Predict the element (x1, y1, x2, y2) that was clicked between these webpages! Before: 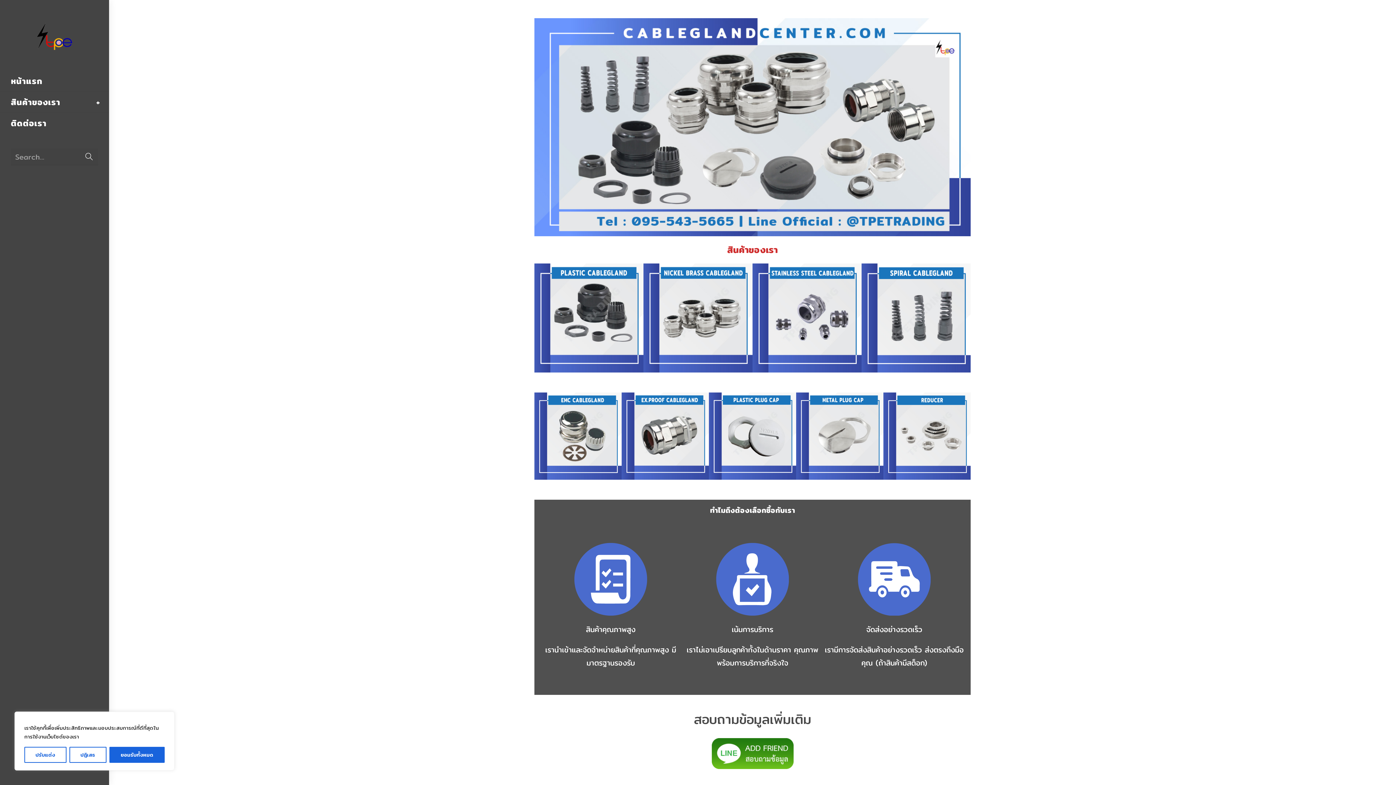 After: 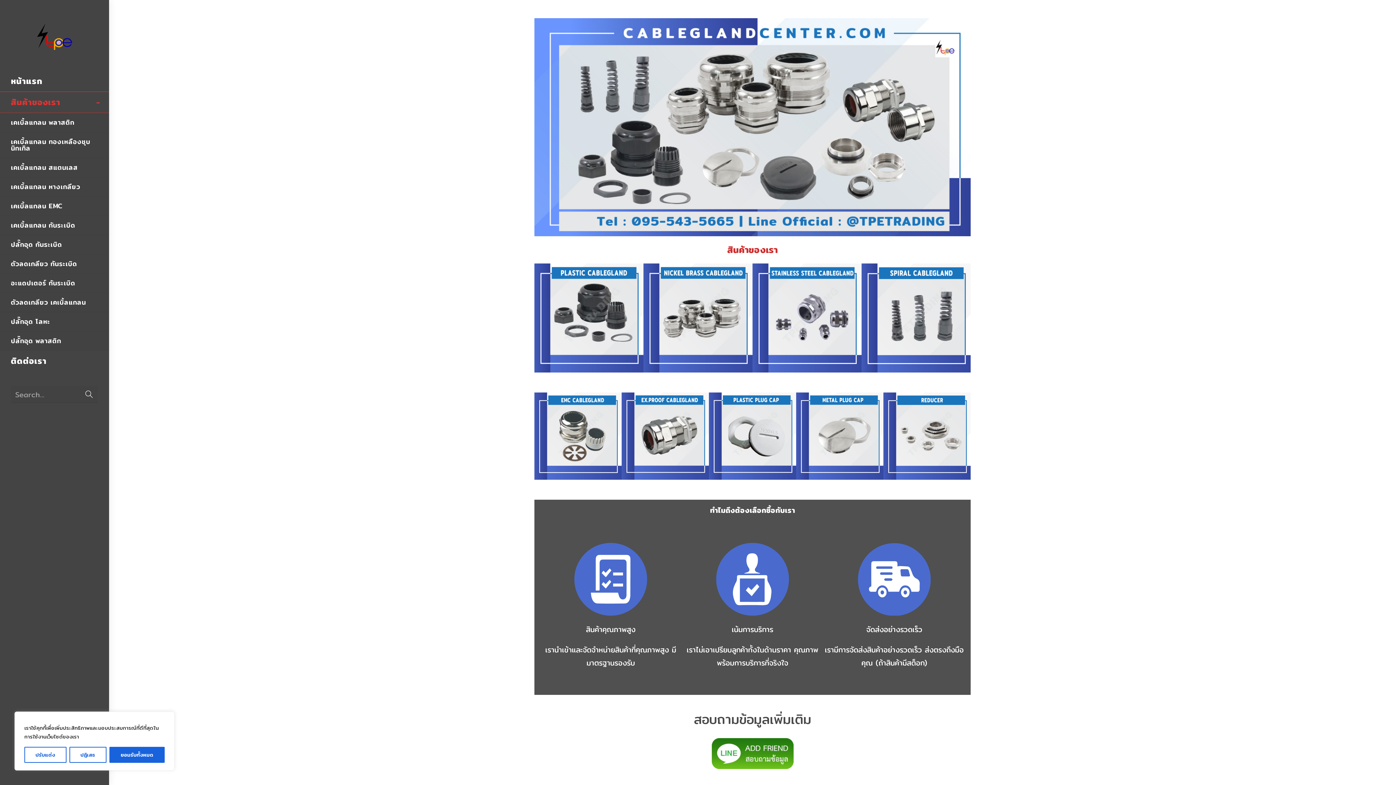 Action: bbox: (0, 92, 109, 112) label: สินค้าของเรา